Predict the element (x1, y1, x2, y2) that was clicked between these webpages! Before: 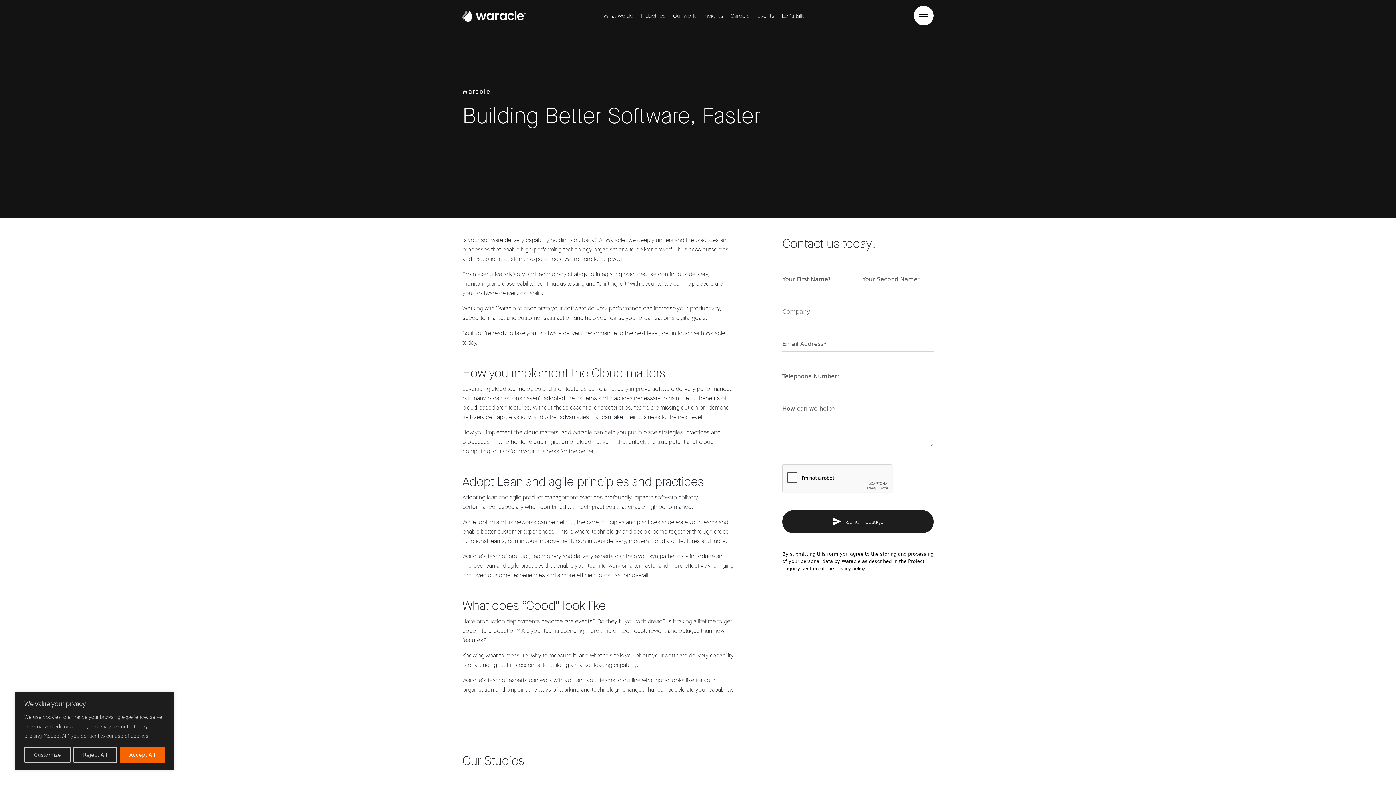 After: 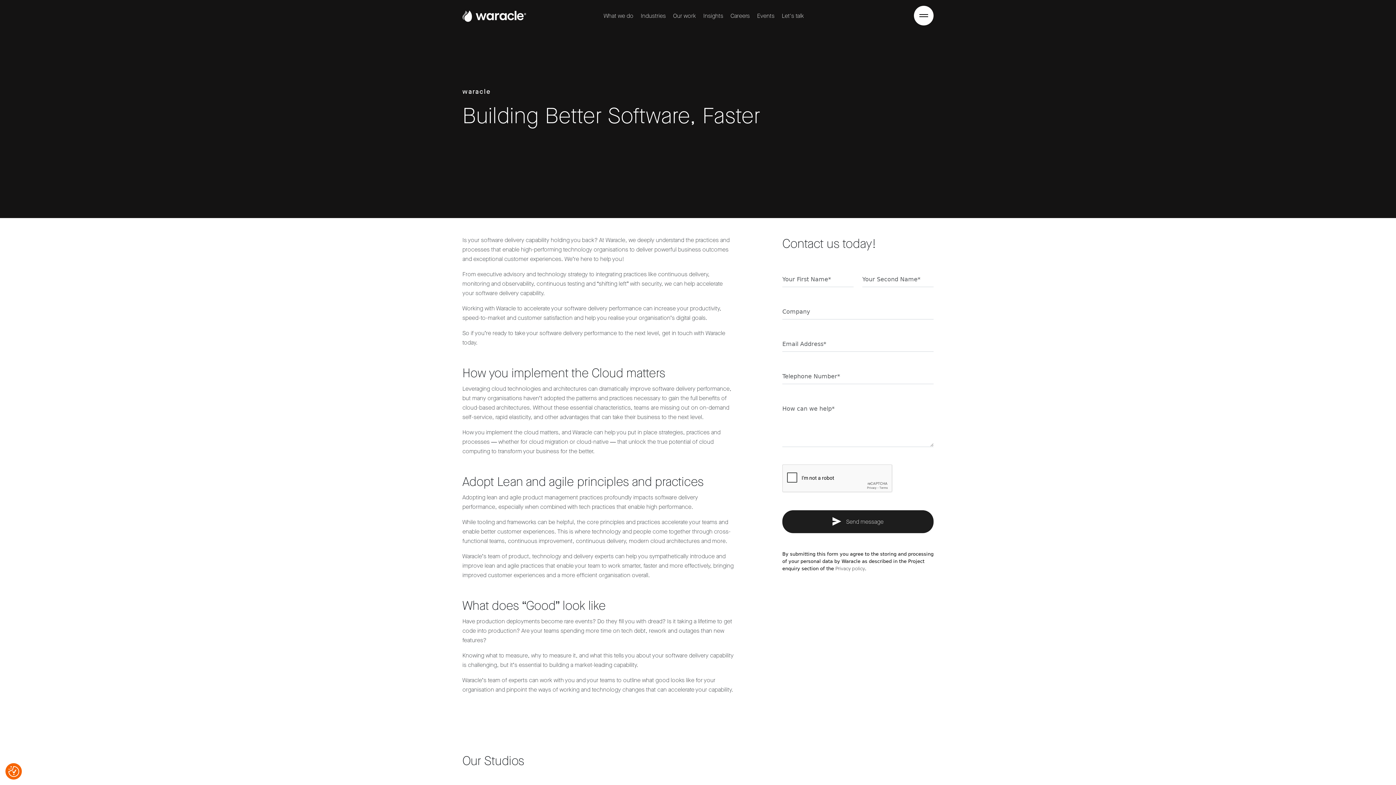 Action: label: Accept All bbox: (119, 747, 164, 763)